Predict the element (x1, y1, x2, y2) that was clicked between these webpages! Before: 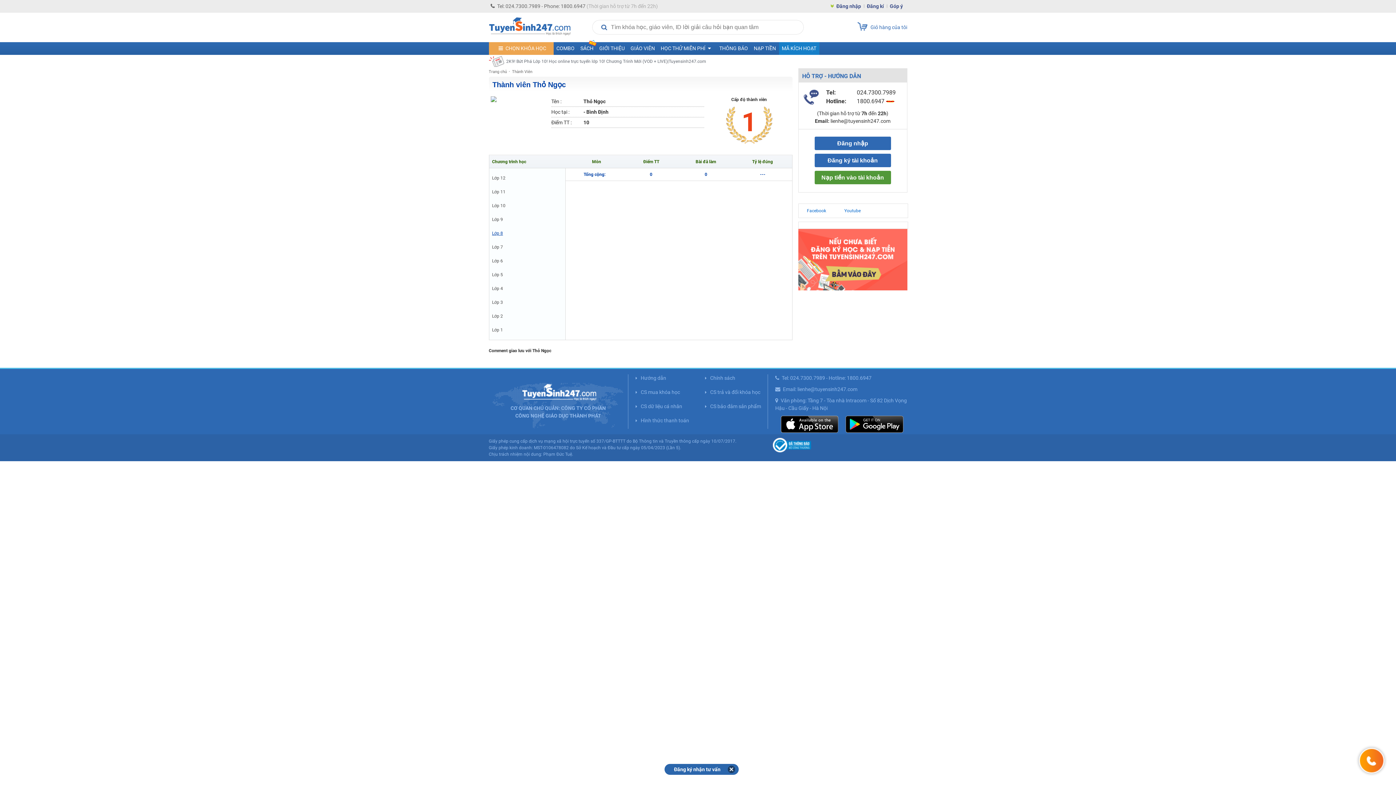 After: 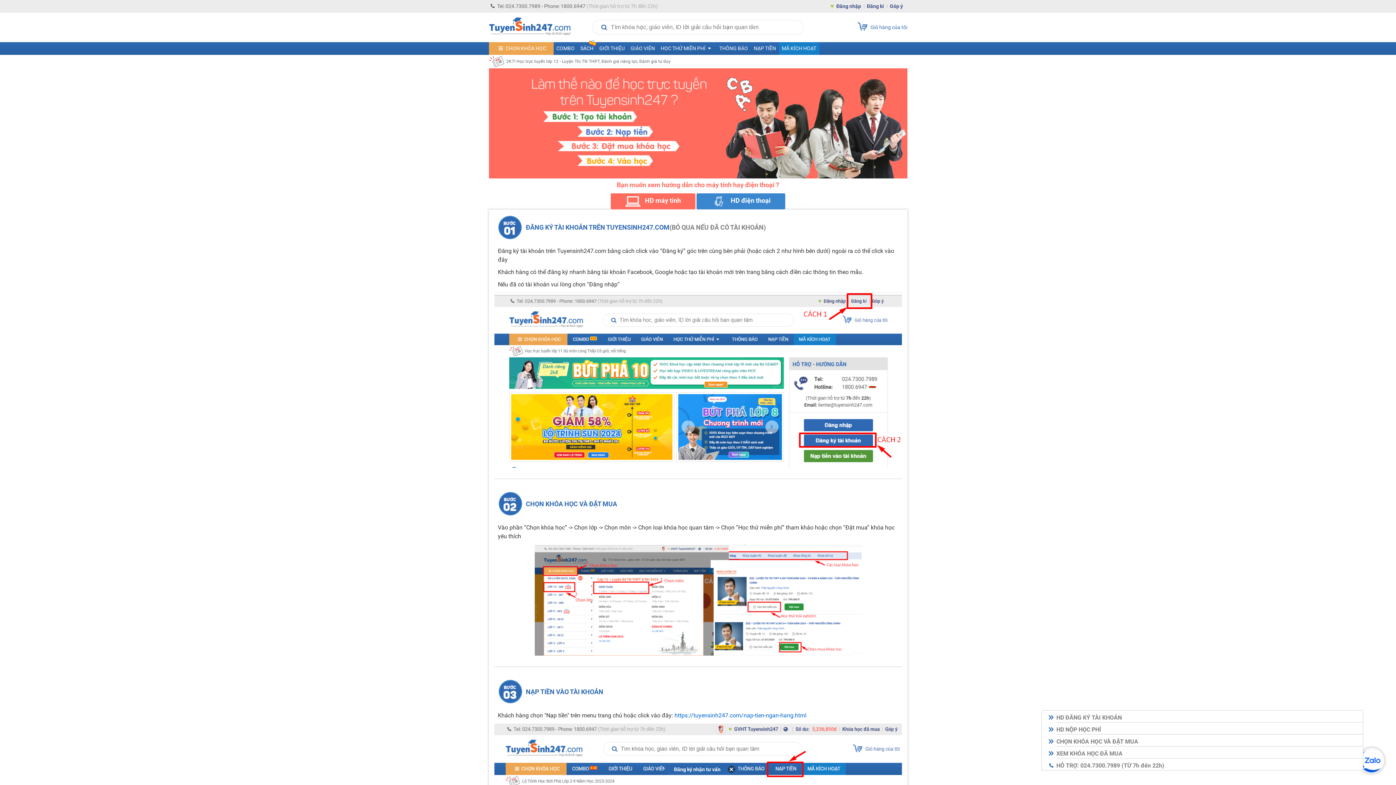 Action: bbox: (798, 286, 907, 291)